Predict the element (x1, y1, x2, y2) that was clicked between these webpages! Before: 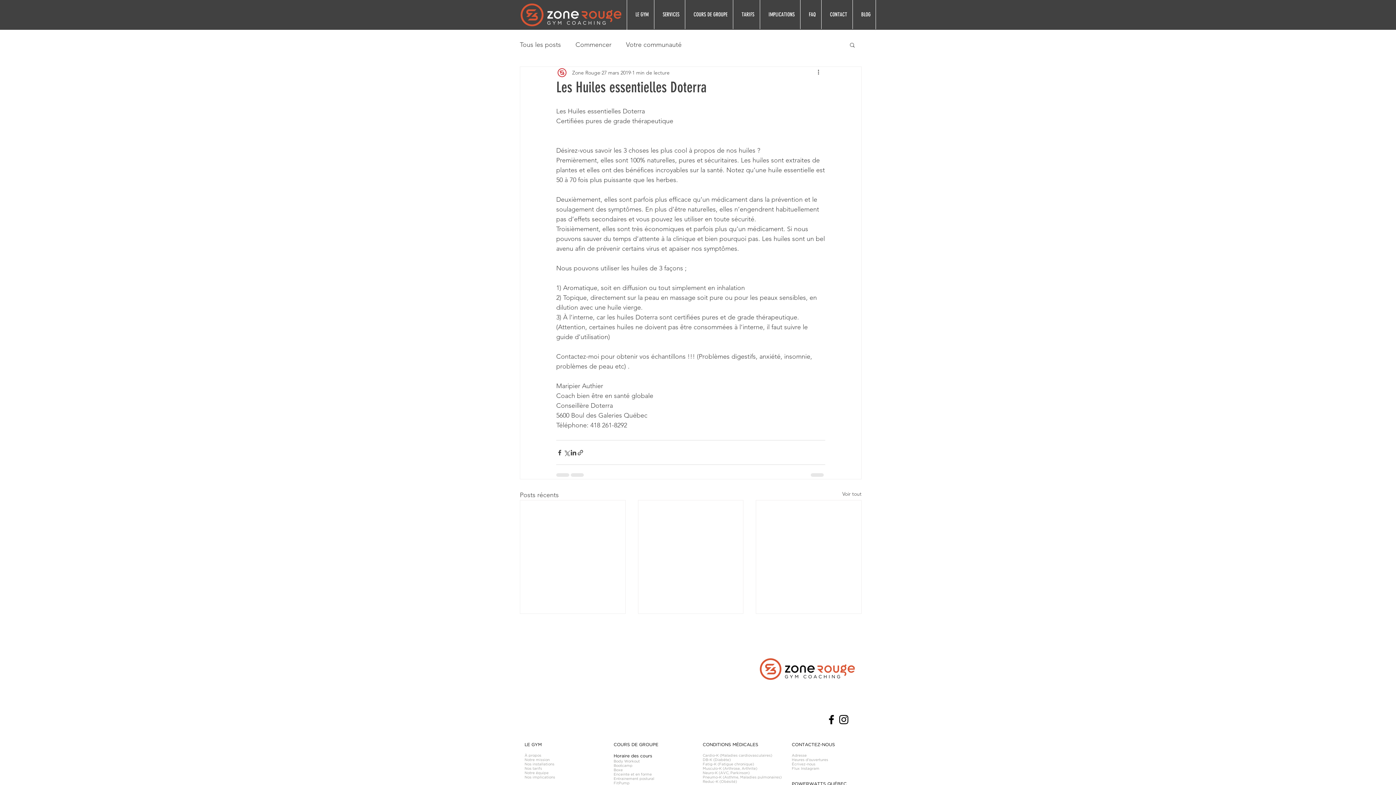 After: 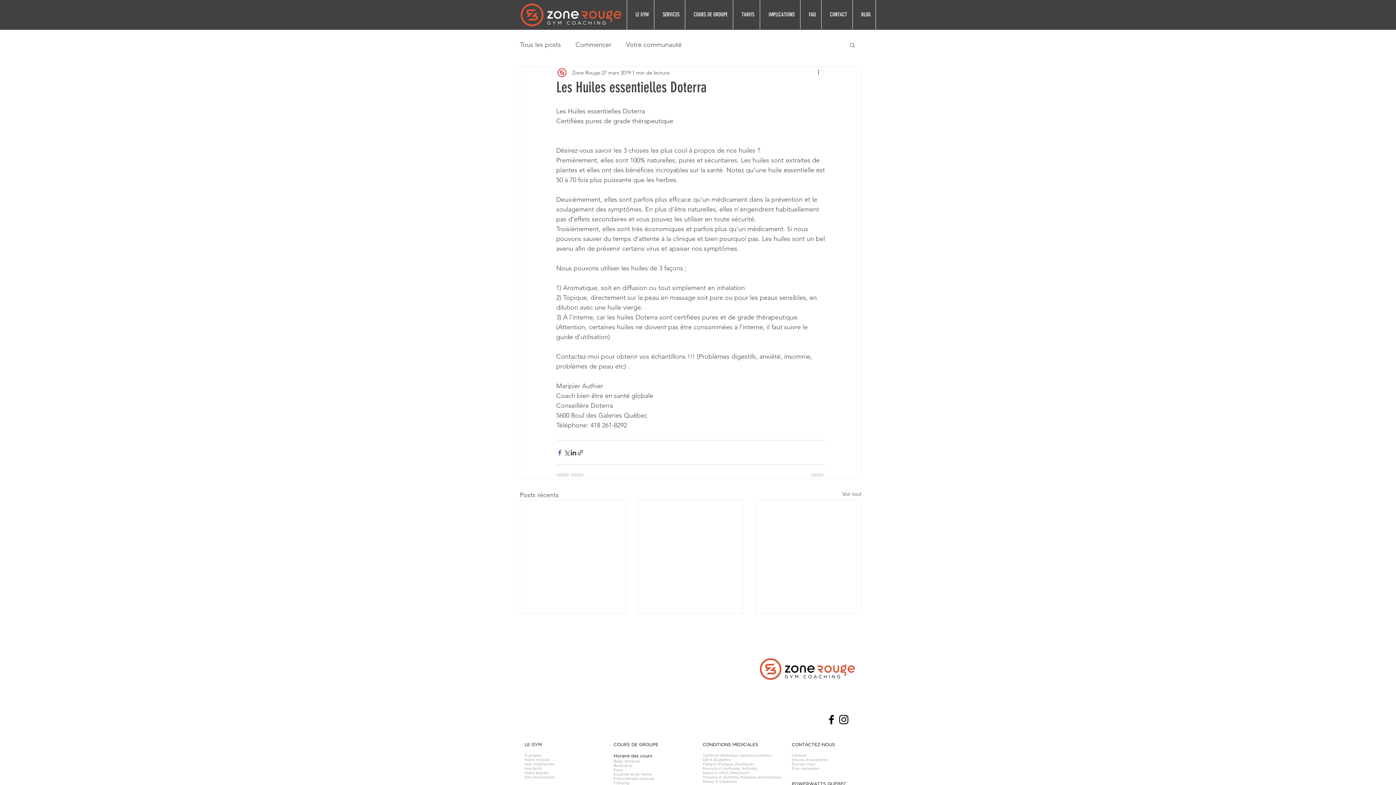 Action: label: Partager via Facebook bbox: (556, 449, 563, 456)